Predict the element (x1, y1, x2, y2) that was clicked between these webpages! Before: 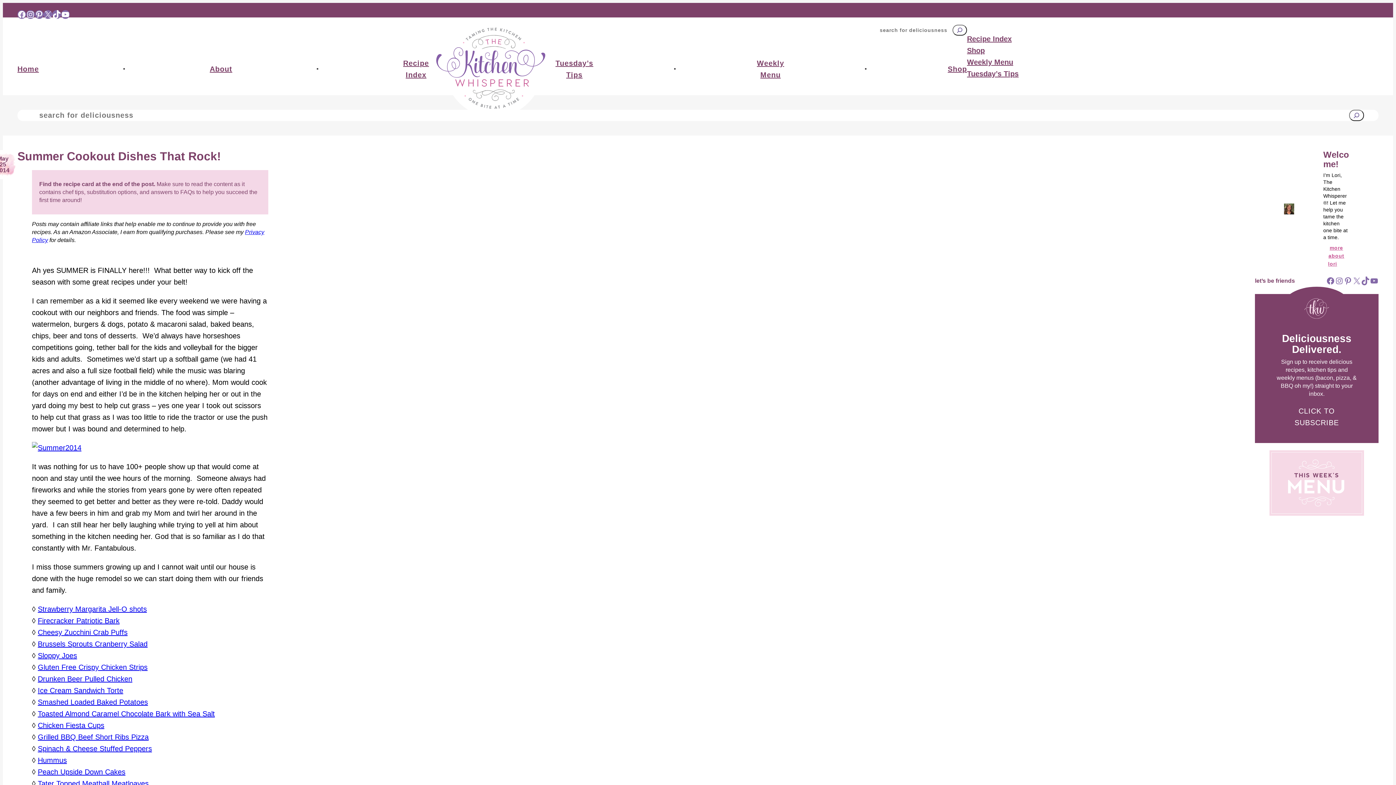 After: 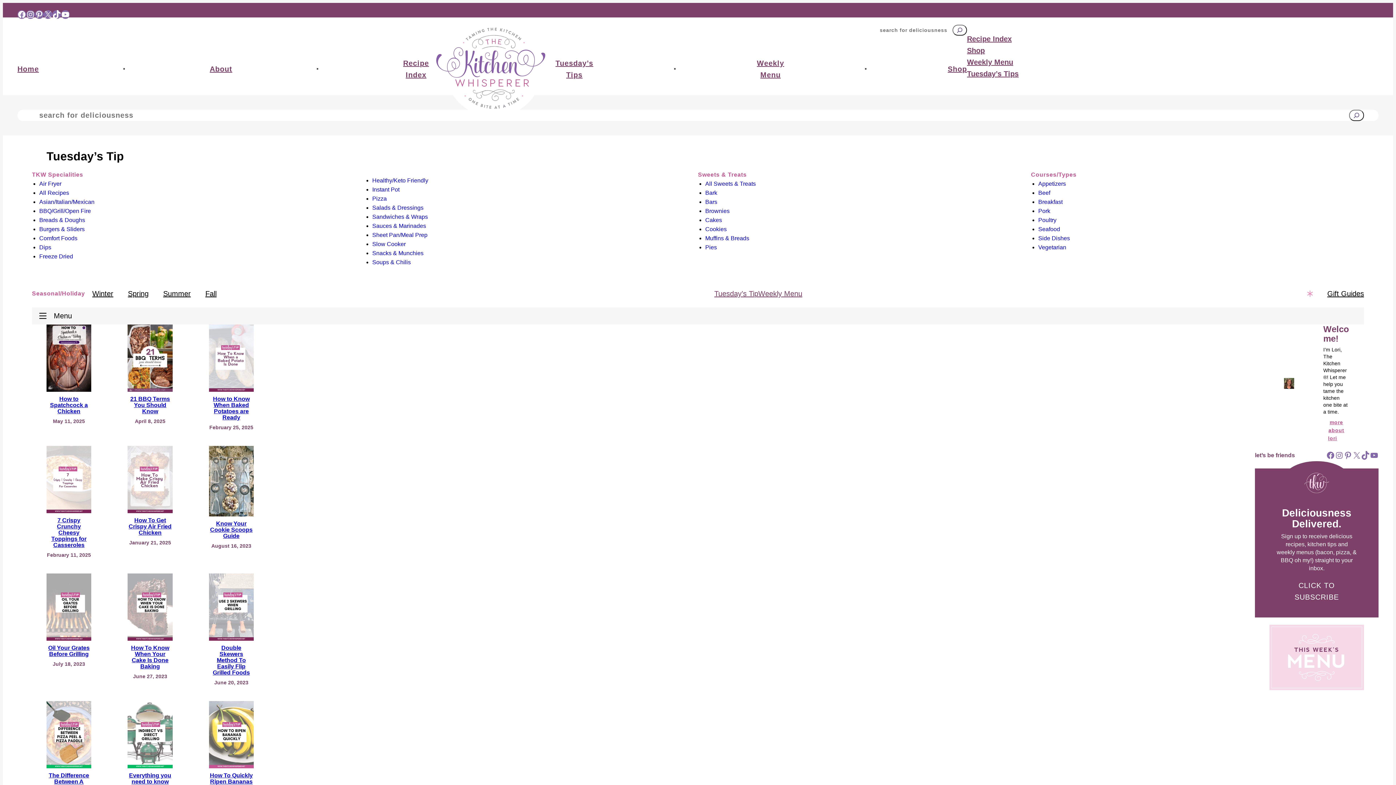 Action: bbox: (555, 57, 593, 80) label: Tuesday’s
Tips